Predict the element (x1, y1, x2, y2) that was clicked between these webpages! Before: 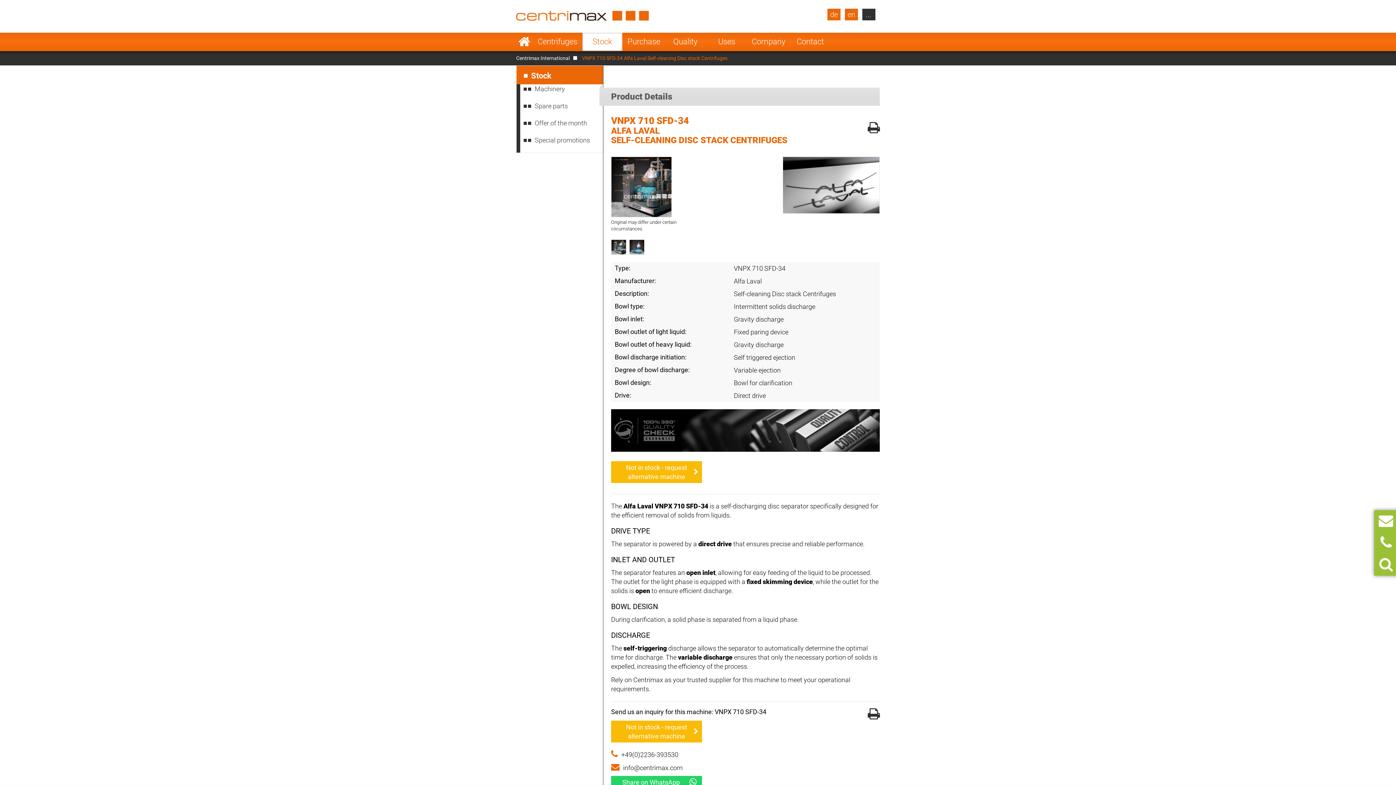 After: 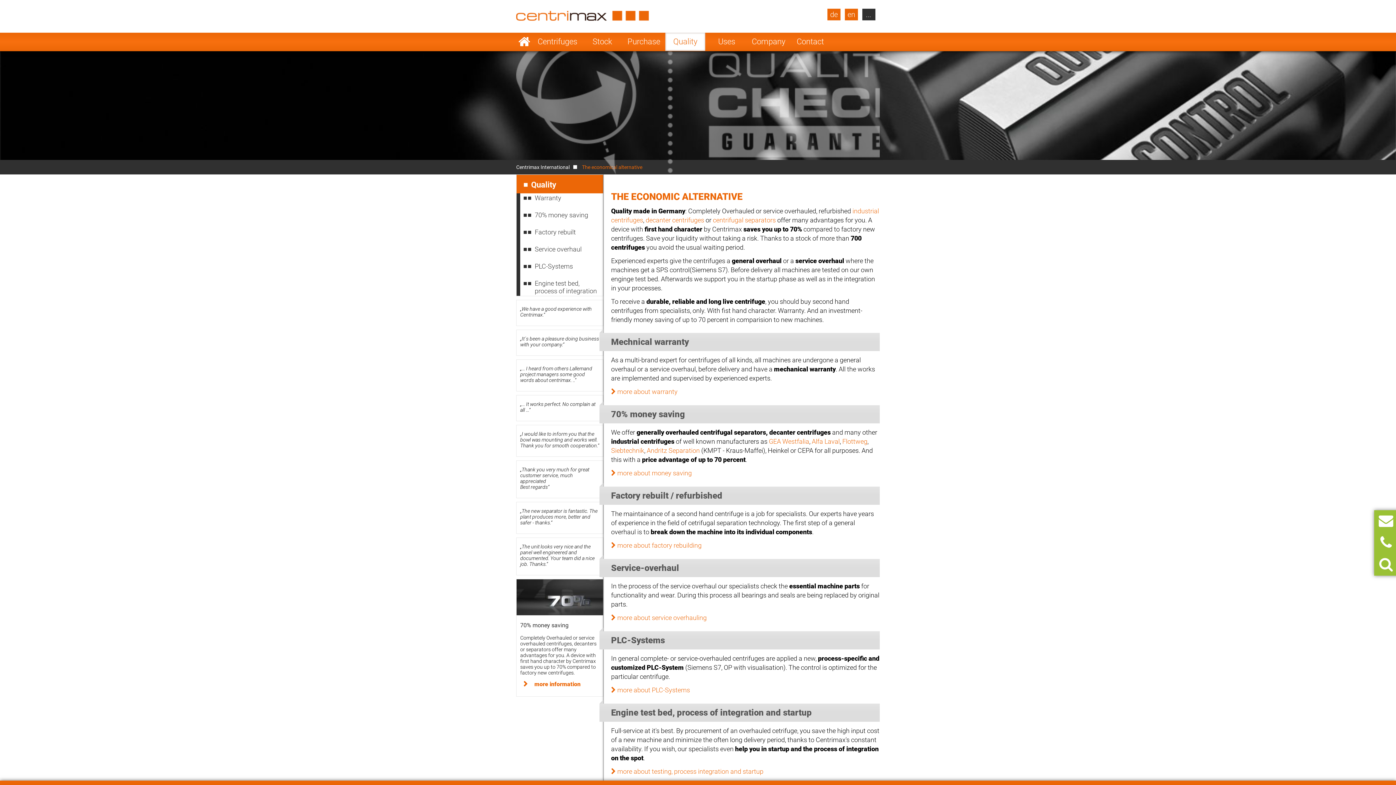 Action: bbox: (665, 32, 705, 50) label: Quality